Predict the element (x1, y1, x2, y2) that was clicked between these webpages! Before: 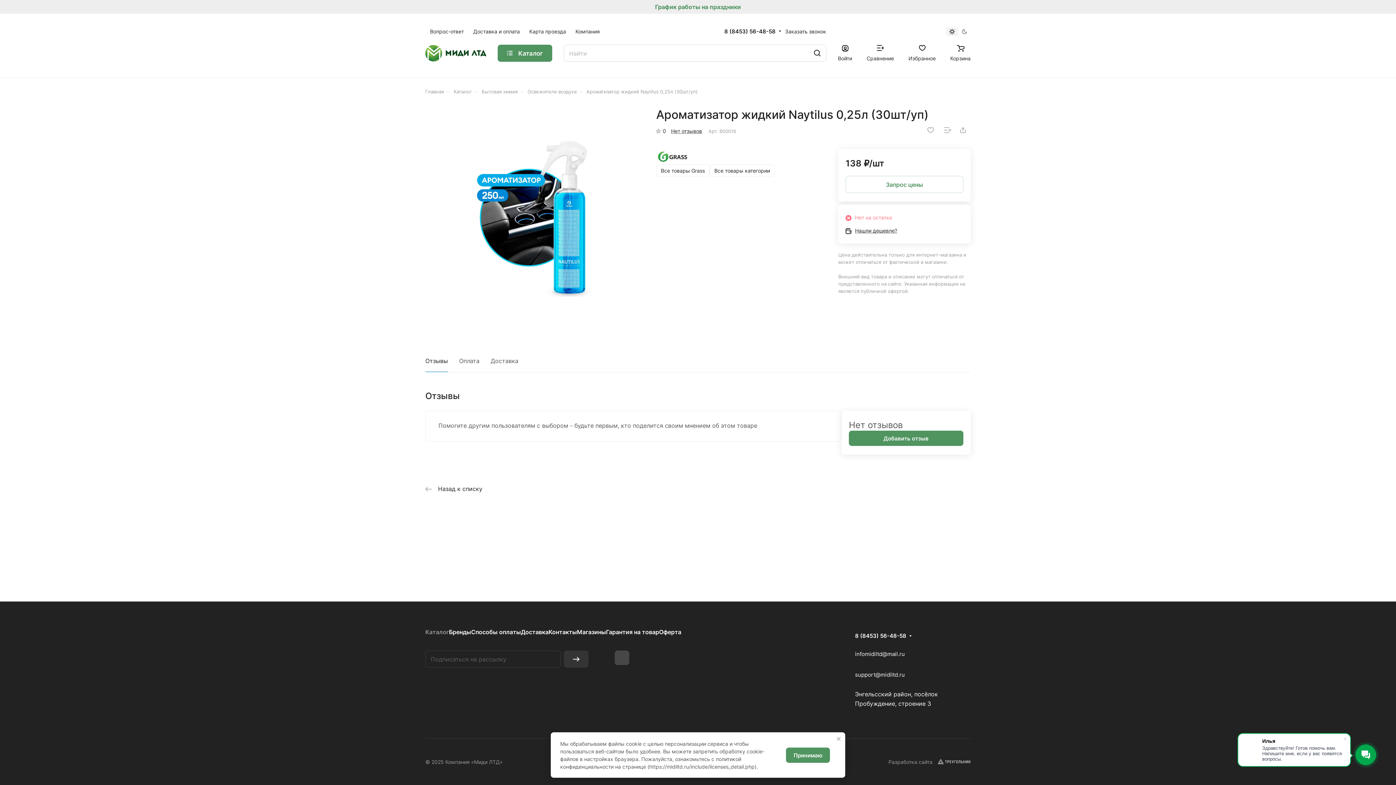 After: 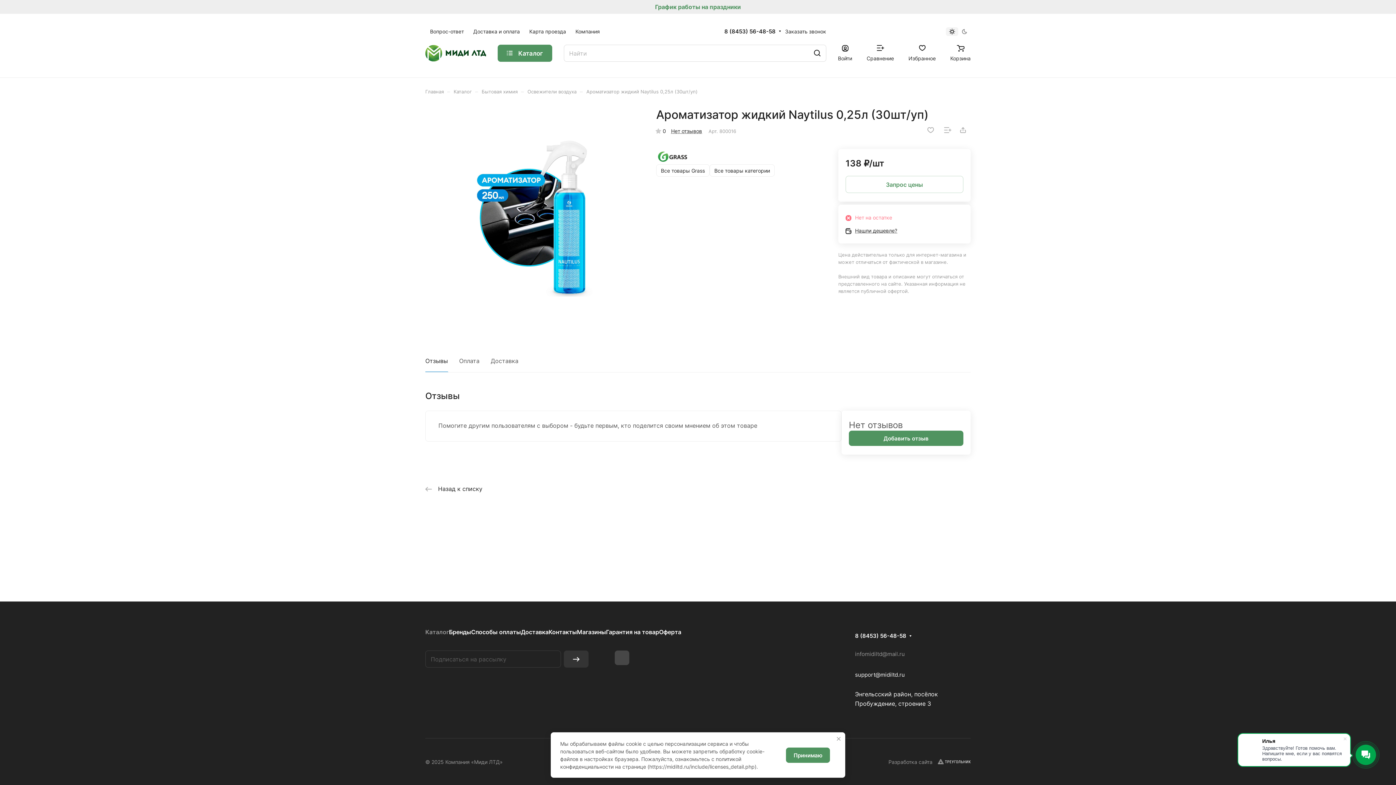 Action: label: infomidiltd@mail.ru bbox: (855, 650, 905, 657)